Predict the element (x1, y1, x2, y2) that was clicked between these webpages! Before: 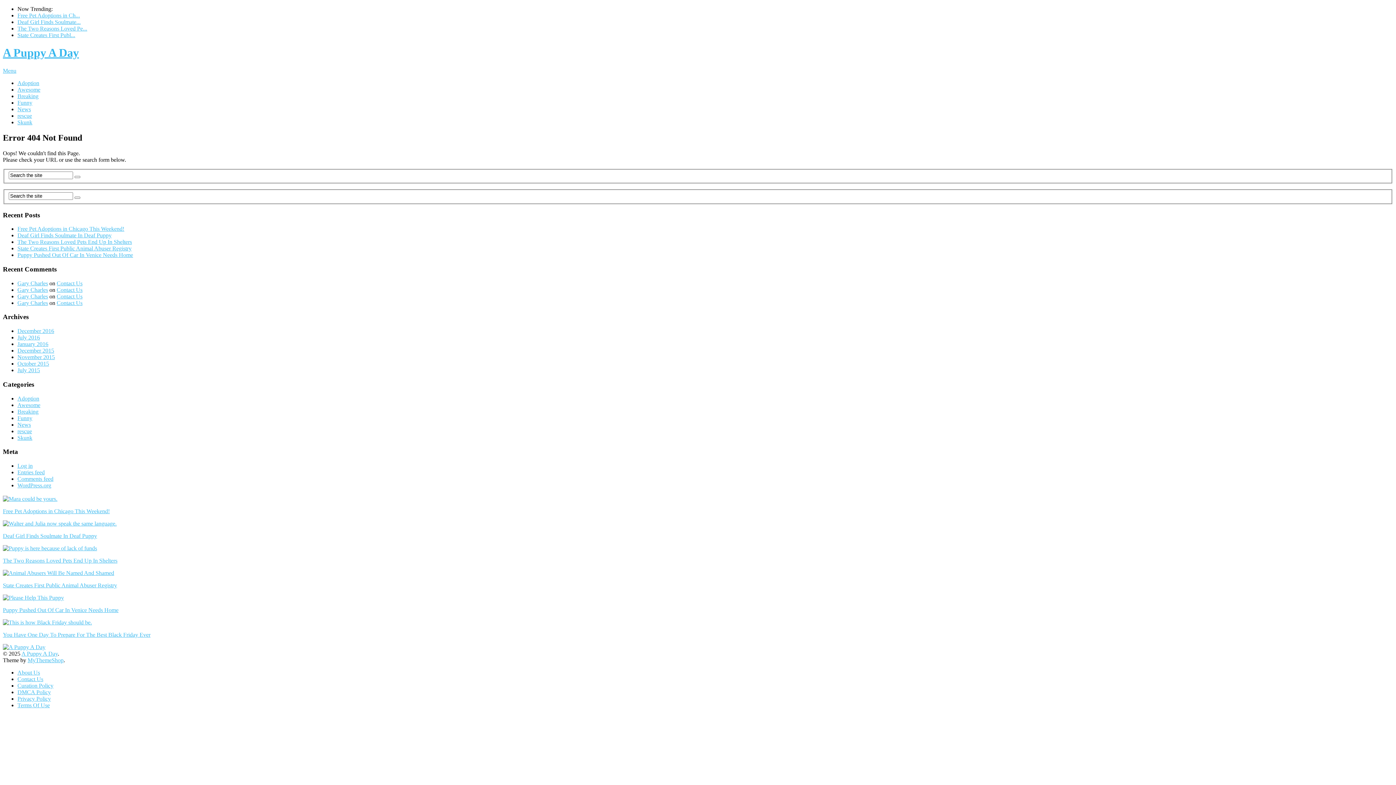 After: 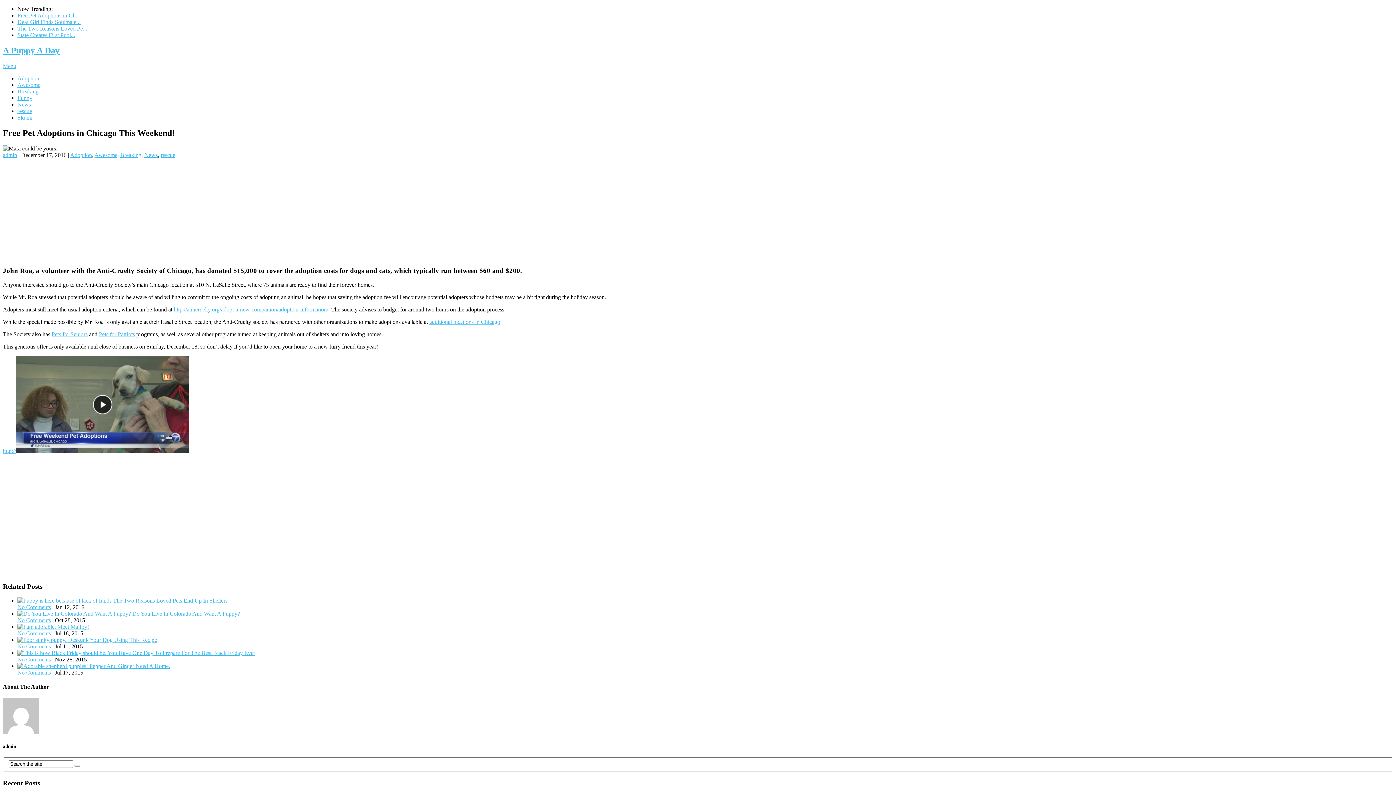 Action: label: Free Pet Adoptions in Chicago This Weekend! bbox: (2, 495, 1393, 514)